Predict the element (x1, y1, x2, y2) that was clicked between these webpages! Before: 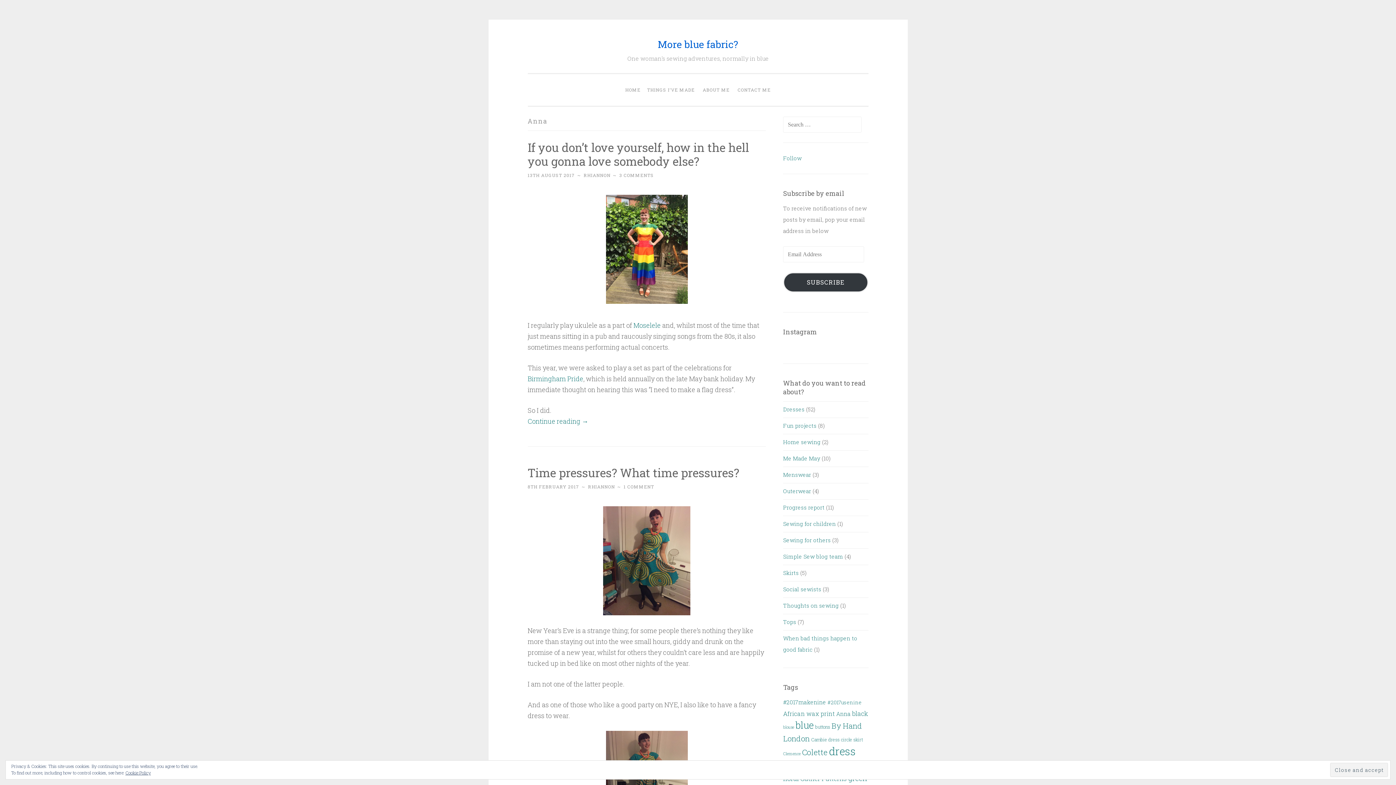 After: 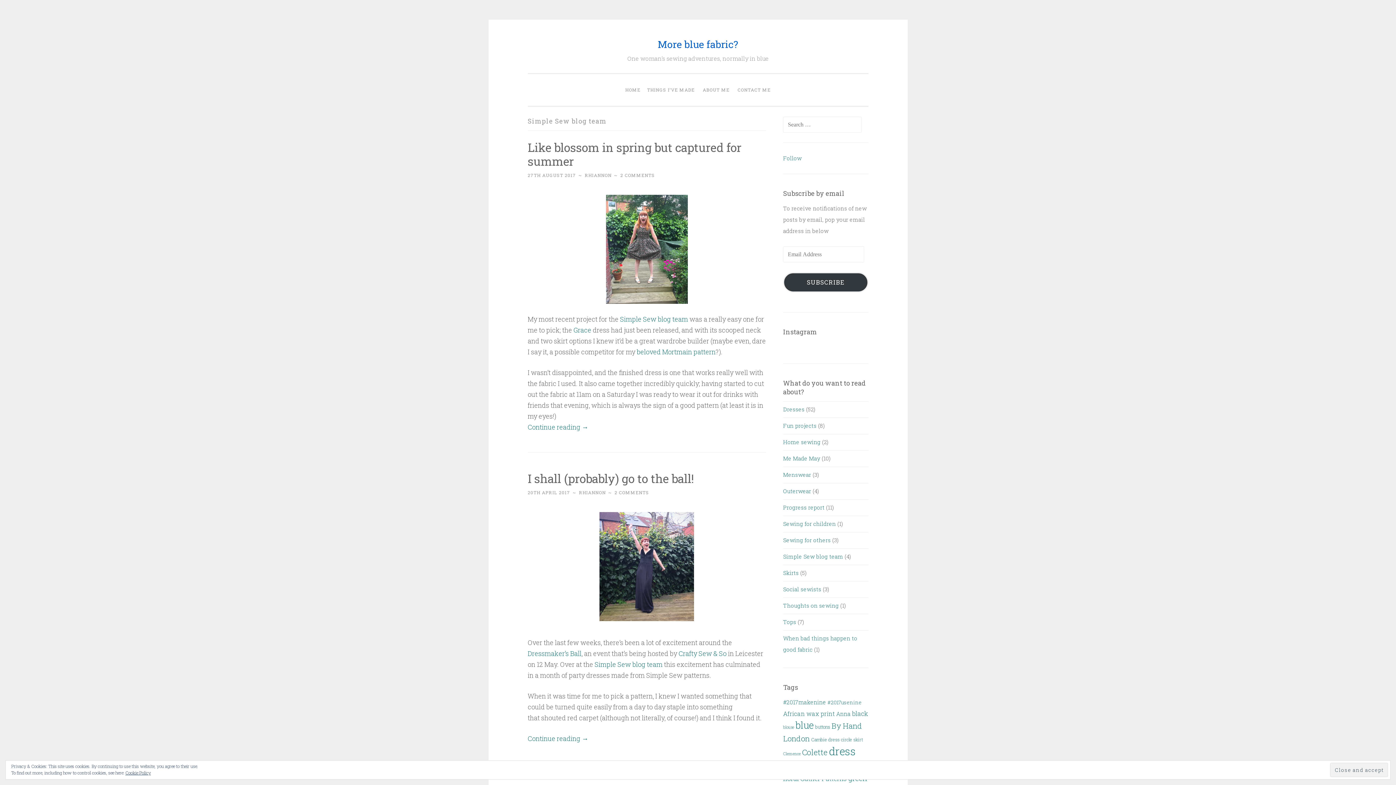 Action: bbox: (783, 552, 843, 560) label: Simple Sew blog team